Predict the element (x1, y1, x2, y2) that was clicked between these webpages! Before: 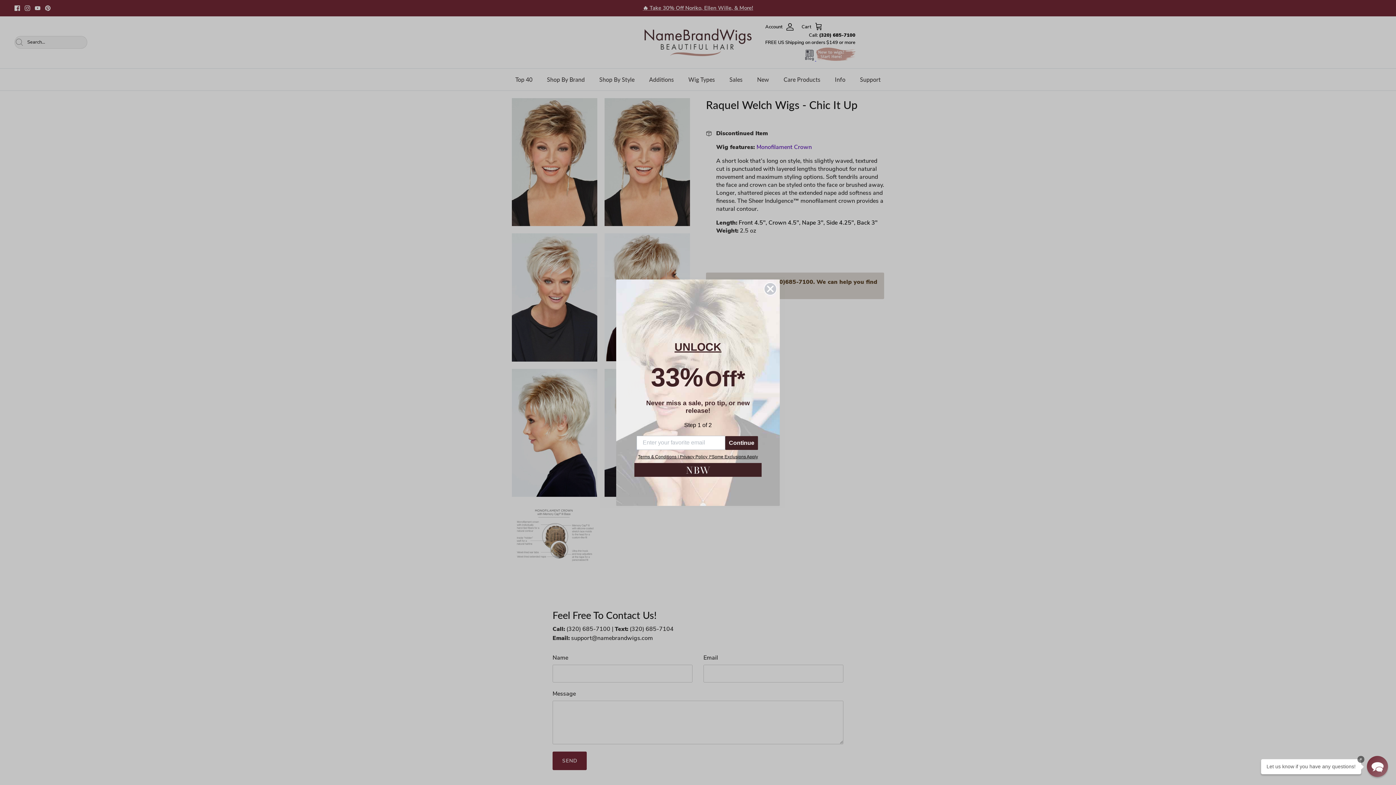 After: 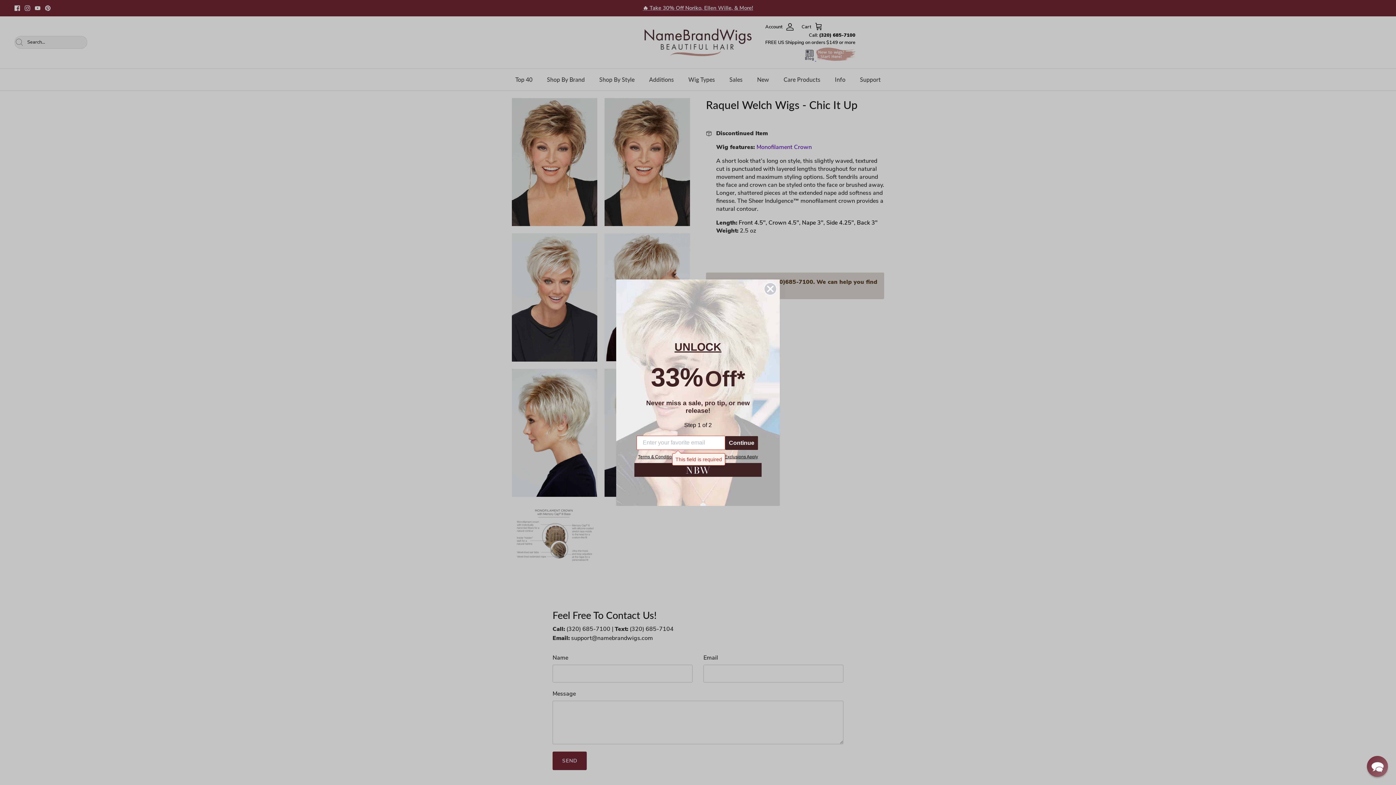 Action: bbox: (725, 436, 758, 450) label: Continue